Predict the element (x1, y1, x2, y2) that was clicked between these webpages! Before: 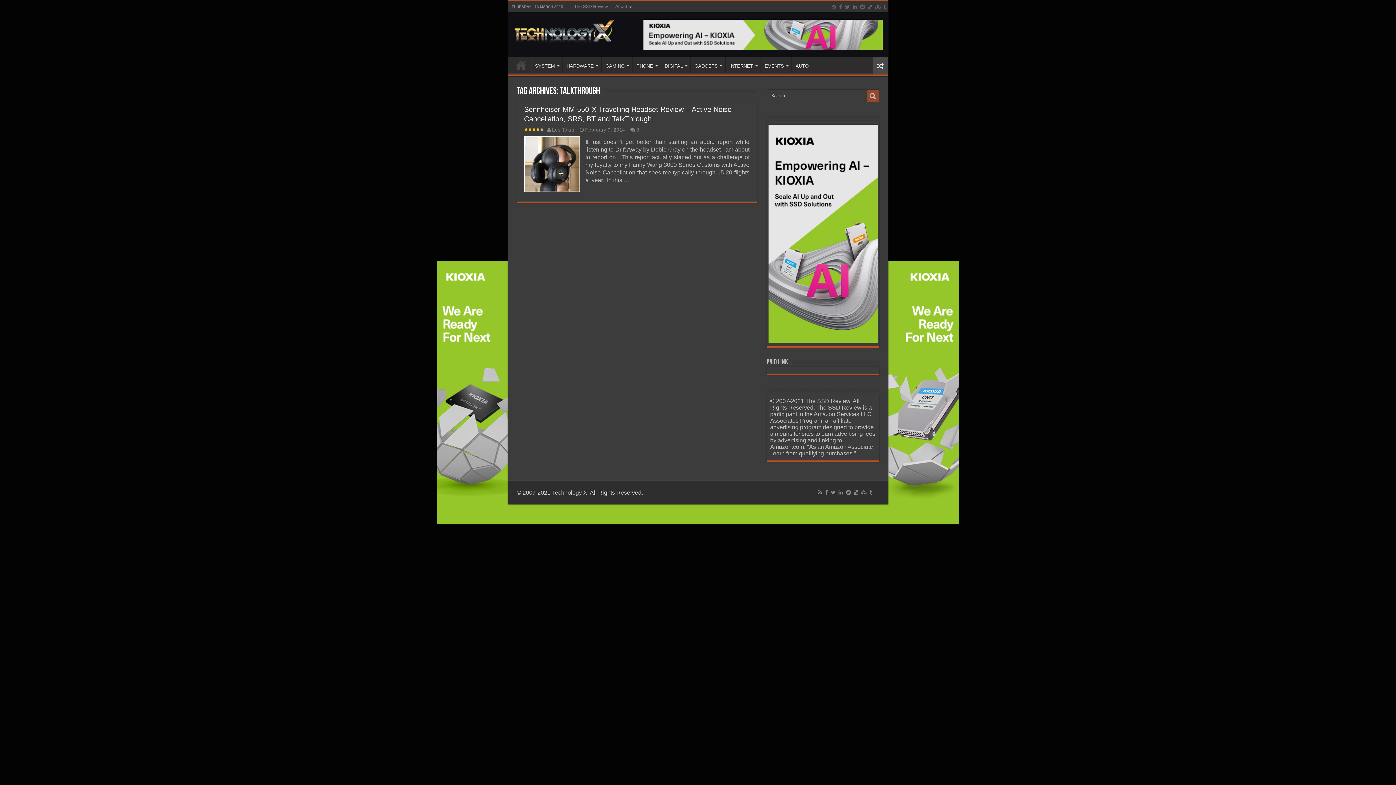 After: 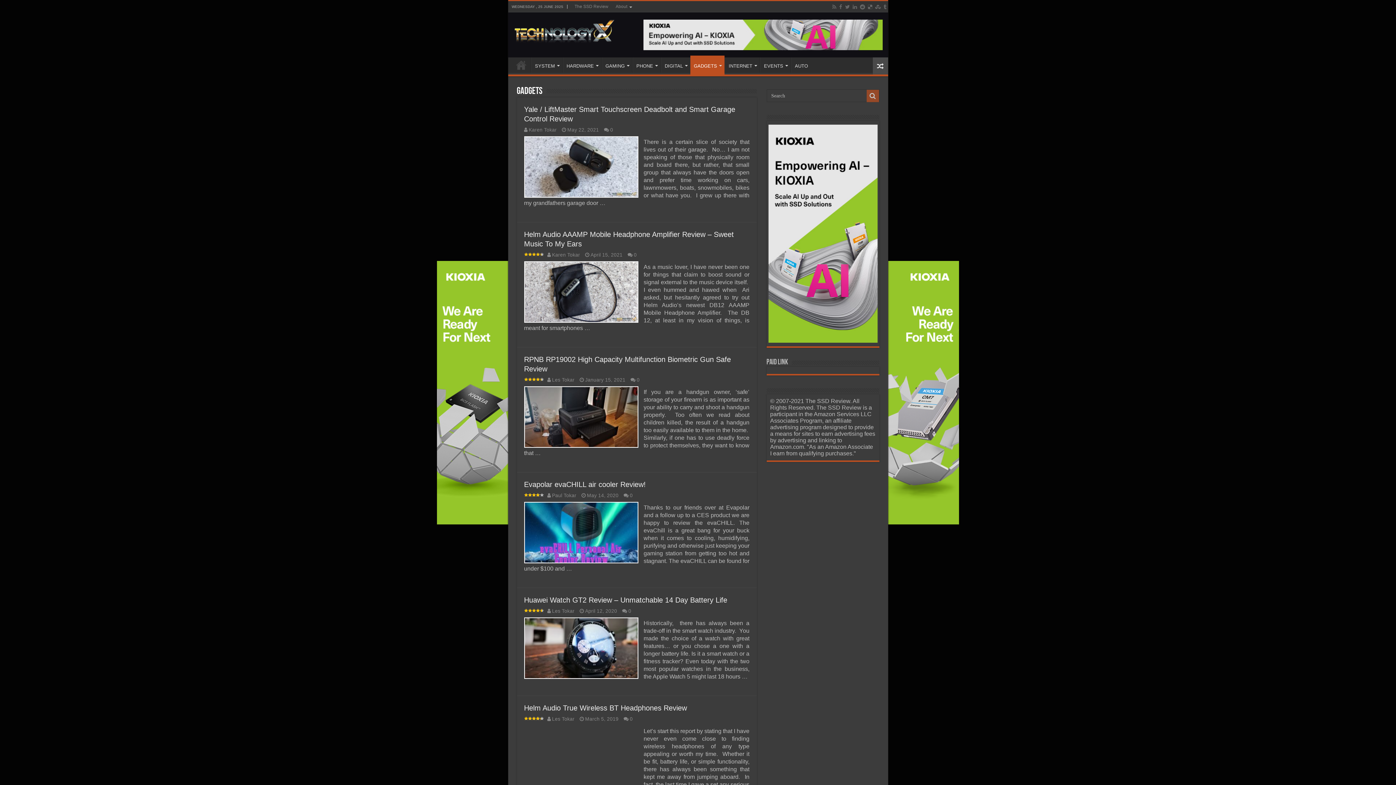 Action: label: GADGETS bbox: (690, 57, 725, 72)